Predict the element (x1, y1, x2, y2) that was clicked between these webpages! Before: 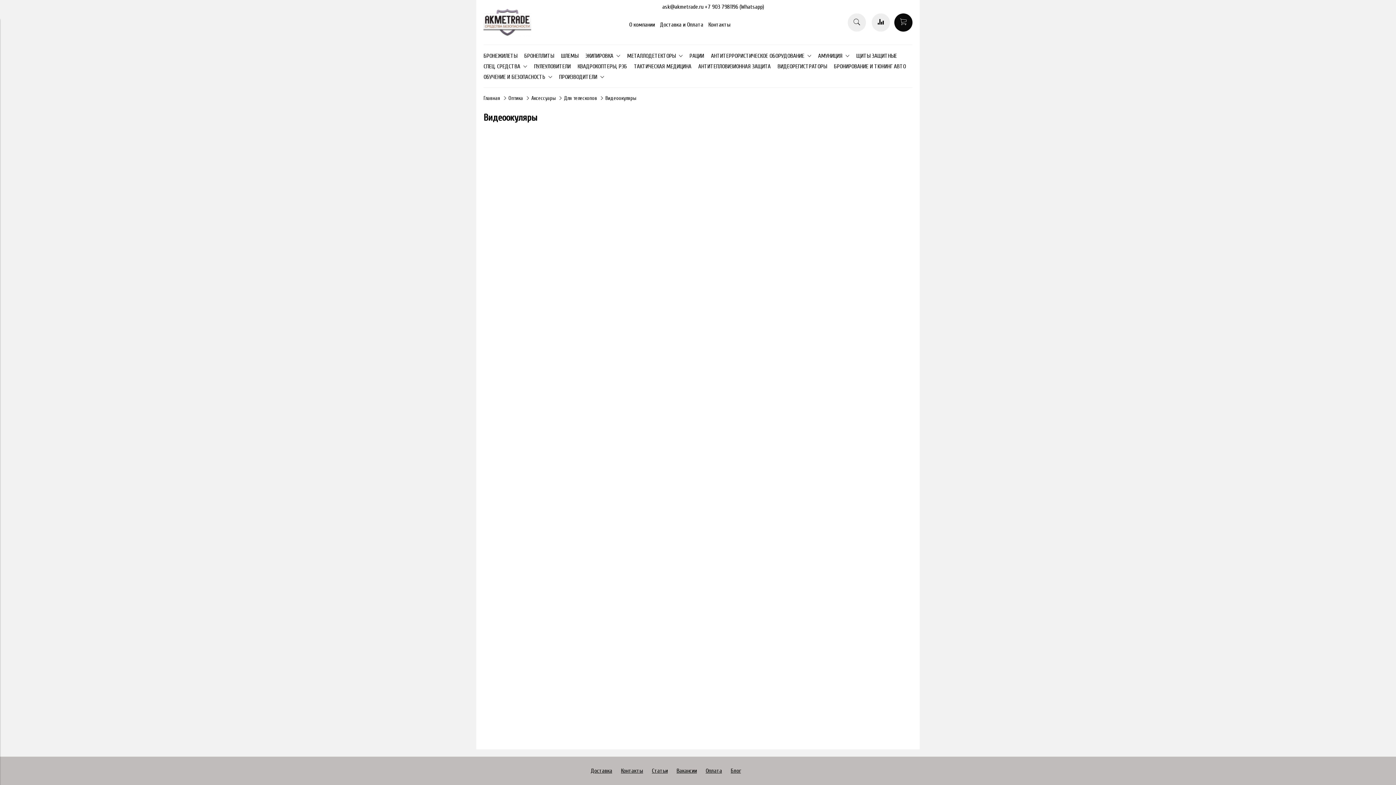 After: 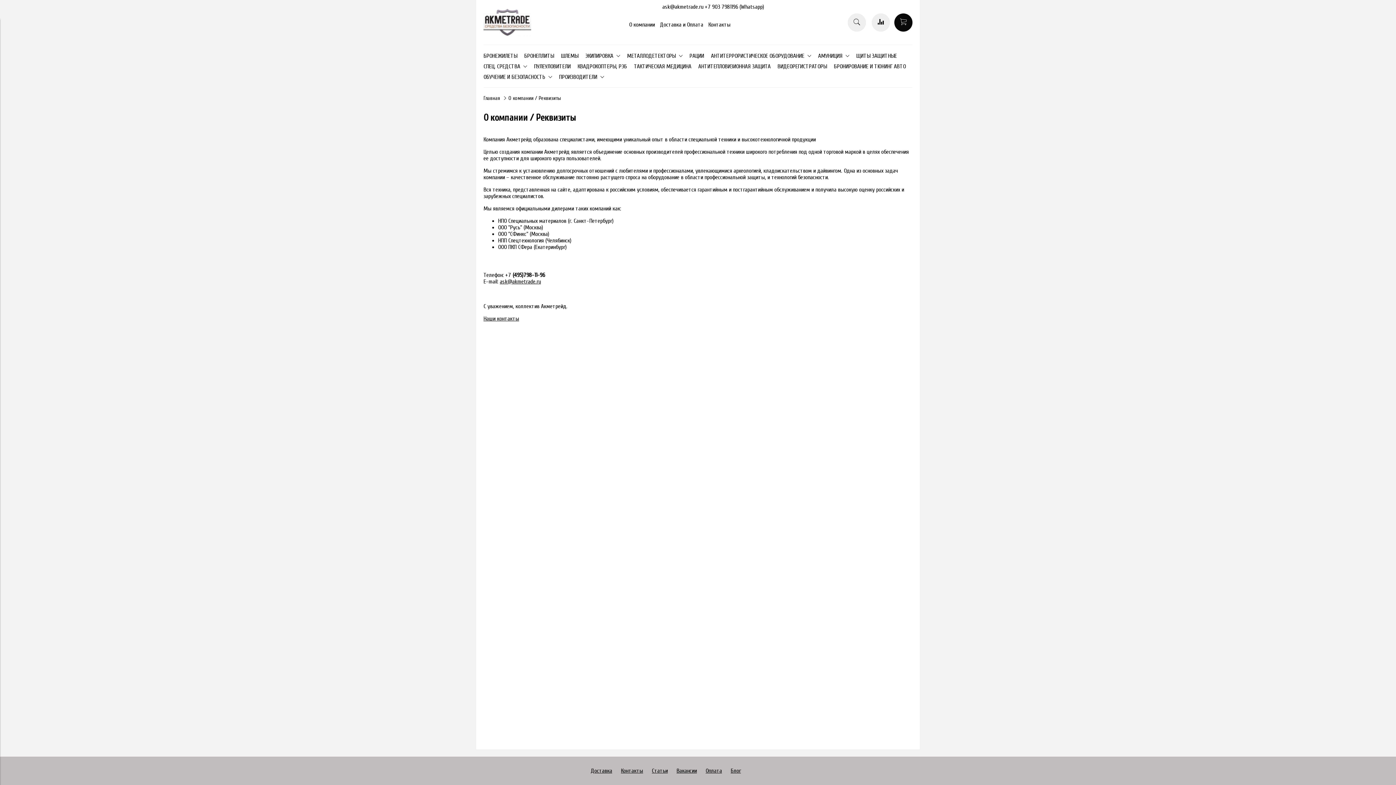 Action: bbox: (629, 21, 655, 28) label: О компании